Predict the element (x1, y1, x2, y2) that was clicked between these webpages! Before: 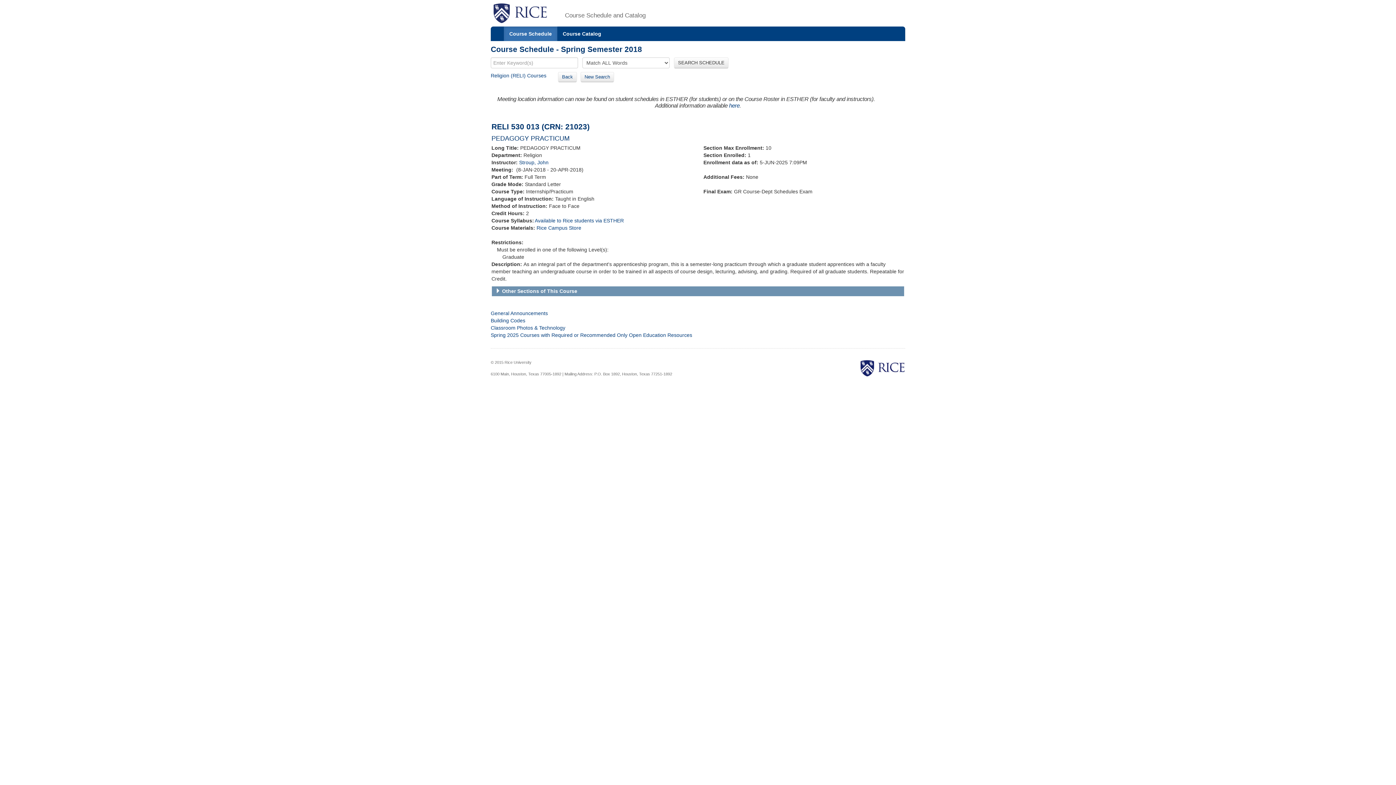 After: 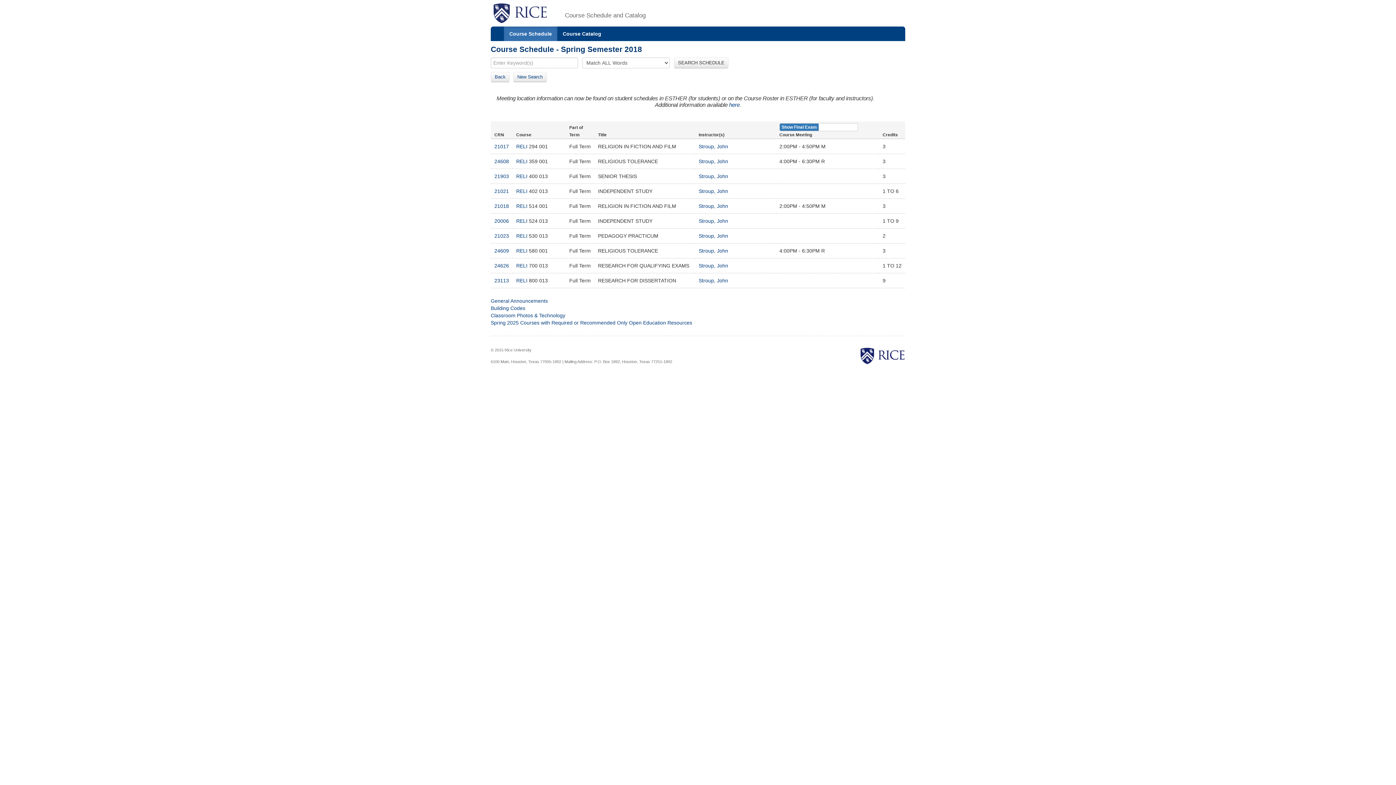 Action: bbox: (519, 159, 548, 165) label: Stroup, John